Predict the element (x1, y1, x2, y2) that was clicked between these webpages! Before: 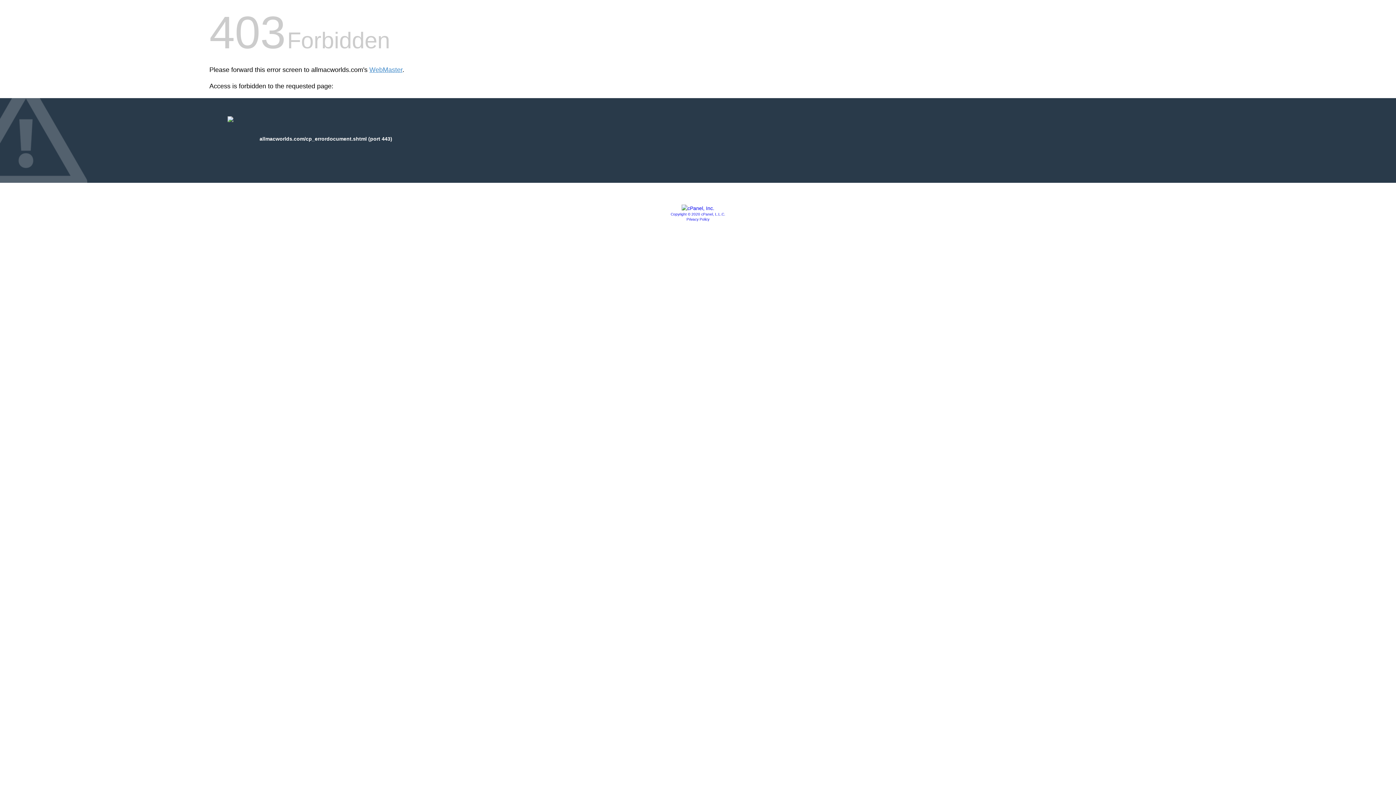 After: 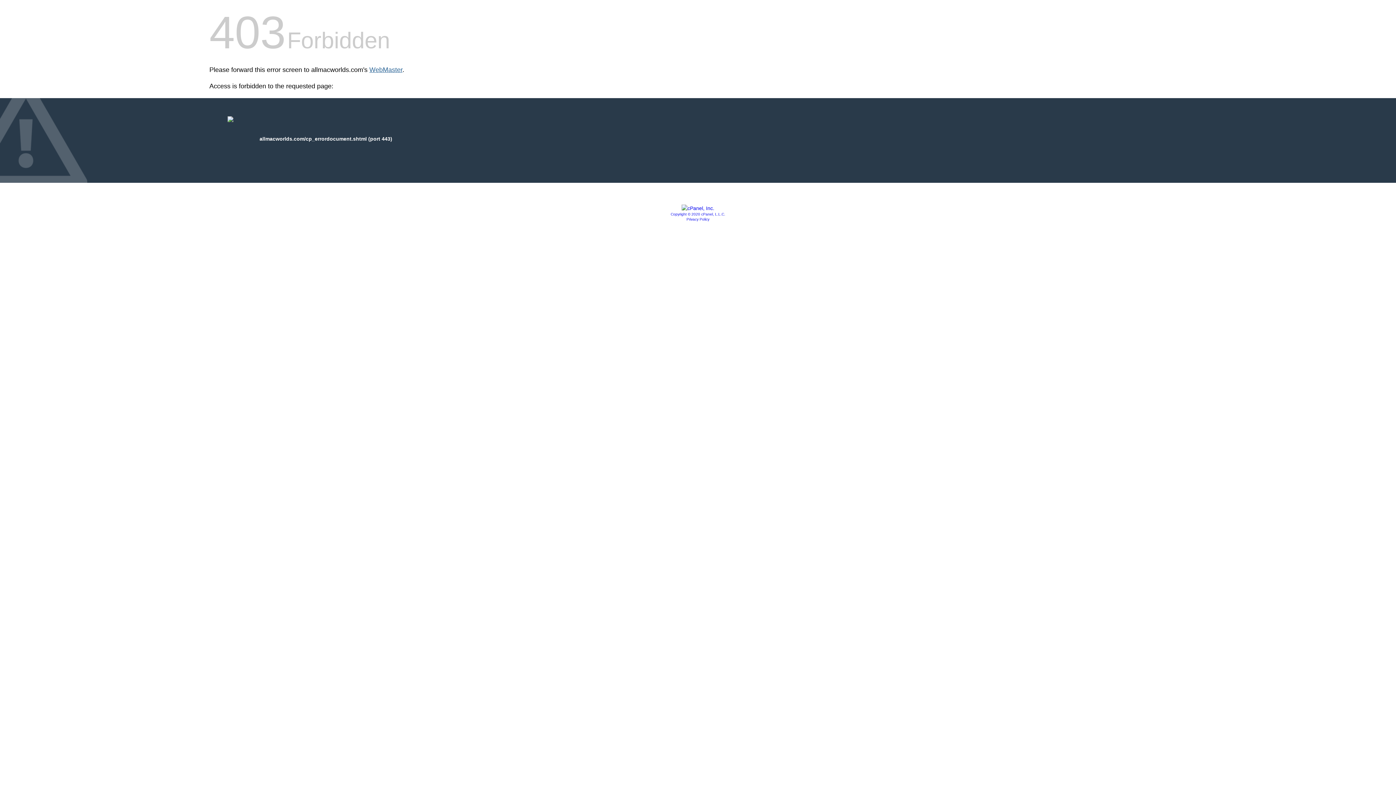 Action: bbox: (369, 66, 402, 73) label: WebMaster